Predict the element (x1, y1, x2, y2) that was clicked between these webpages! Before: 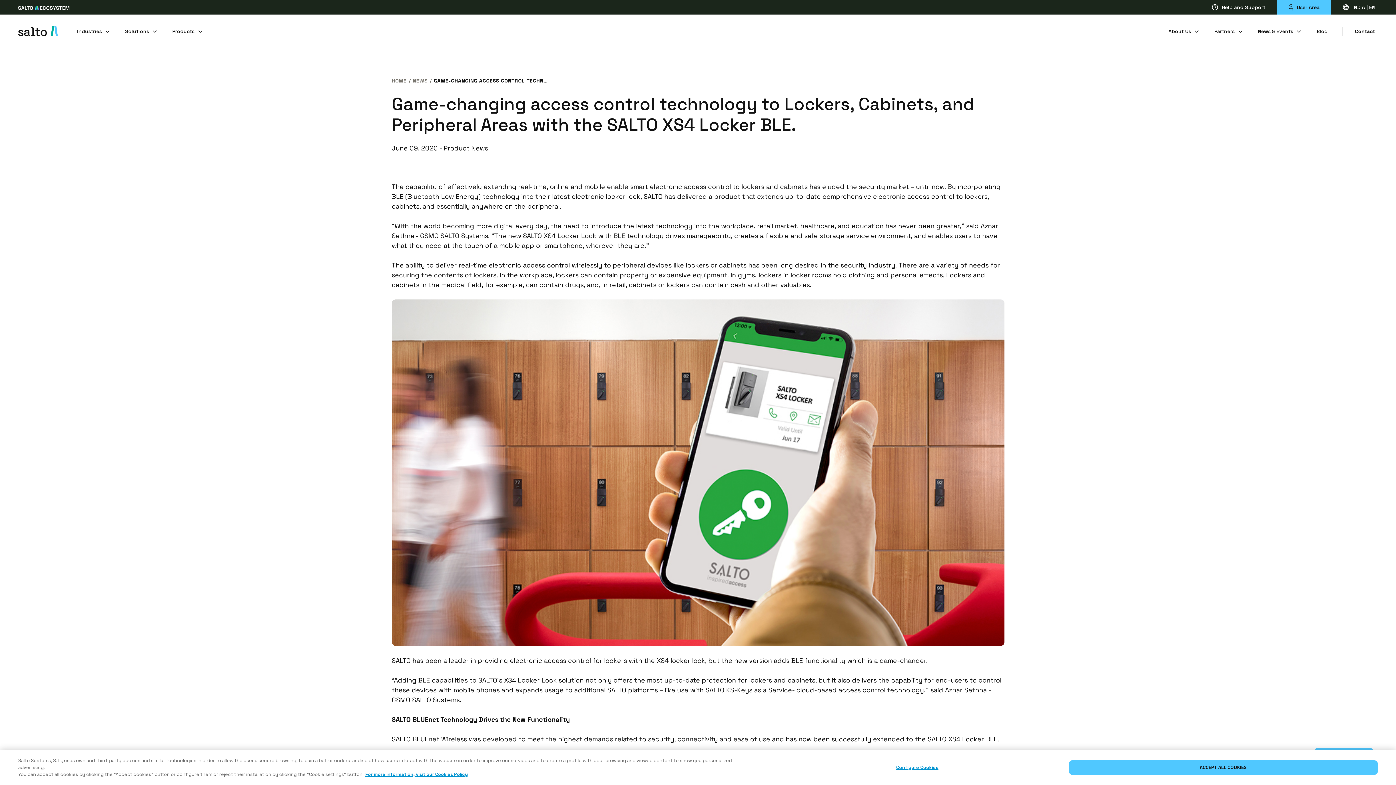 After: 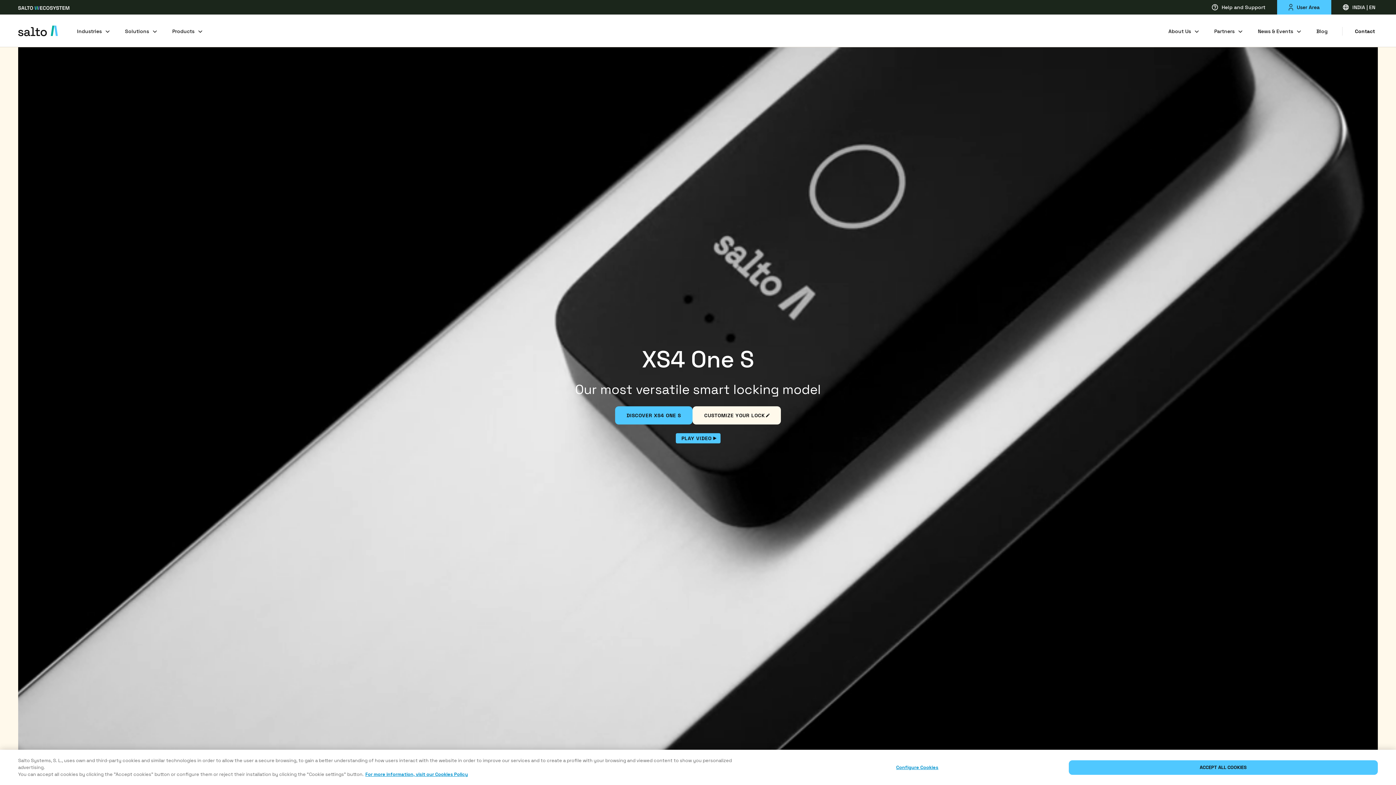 Action: bbox: (18, 14, 63, 46)